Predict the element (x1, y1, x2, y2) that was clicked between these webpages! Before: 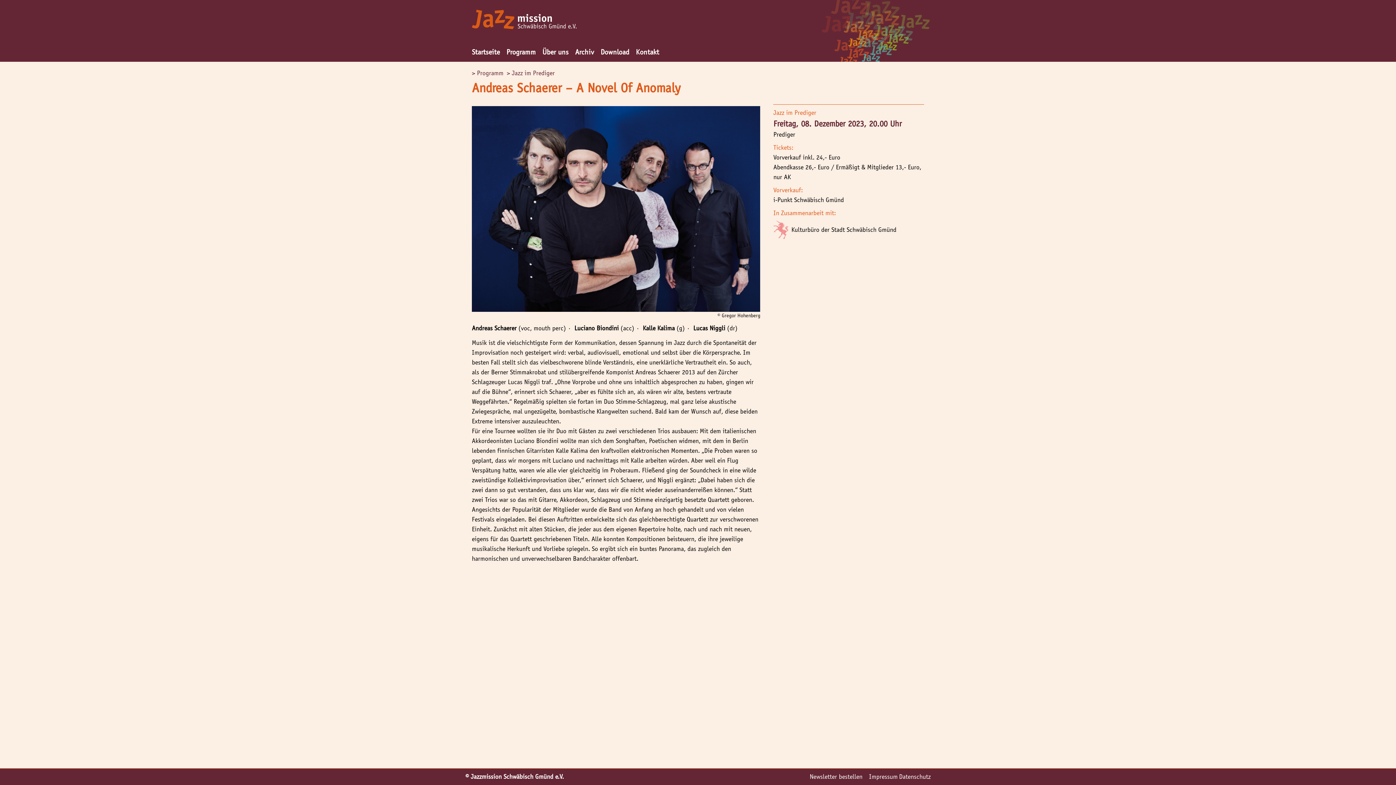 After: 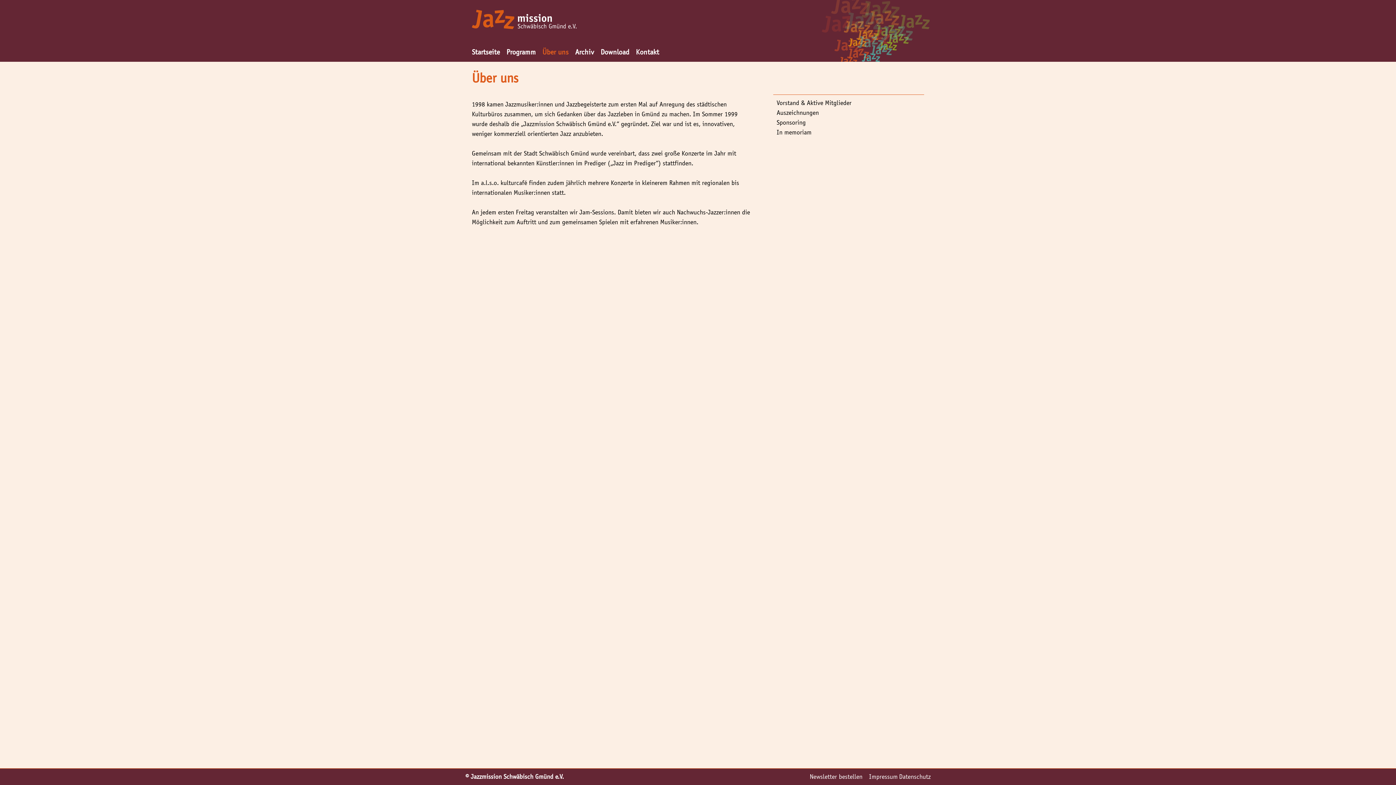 Action: bbox: (542, 47, 568, 56) label: Über uns